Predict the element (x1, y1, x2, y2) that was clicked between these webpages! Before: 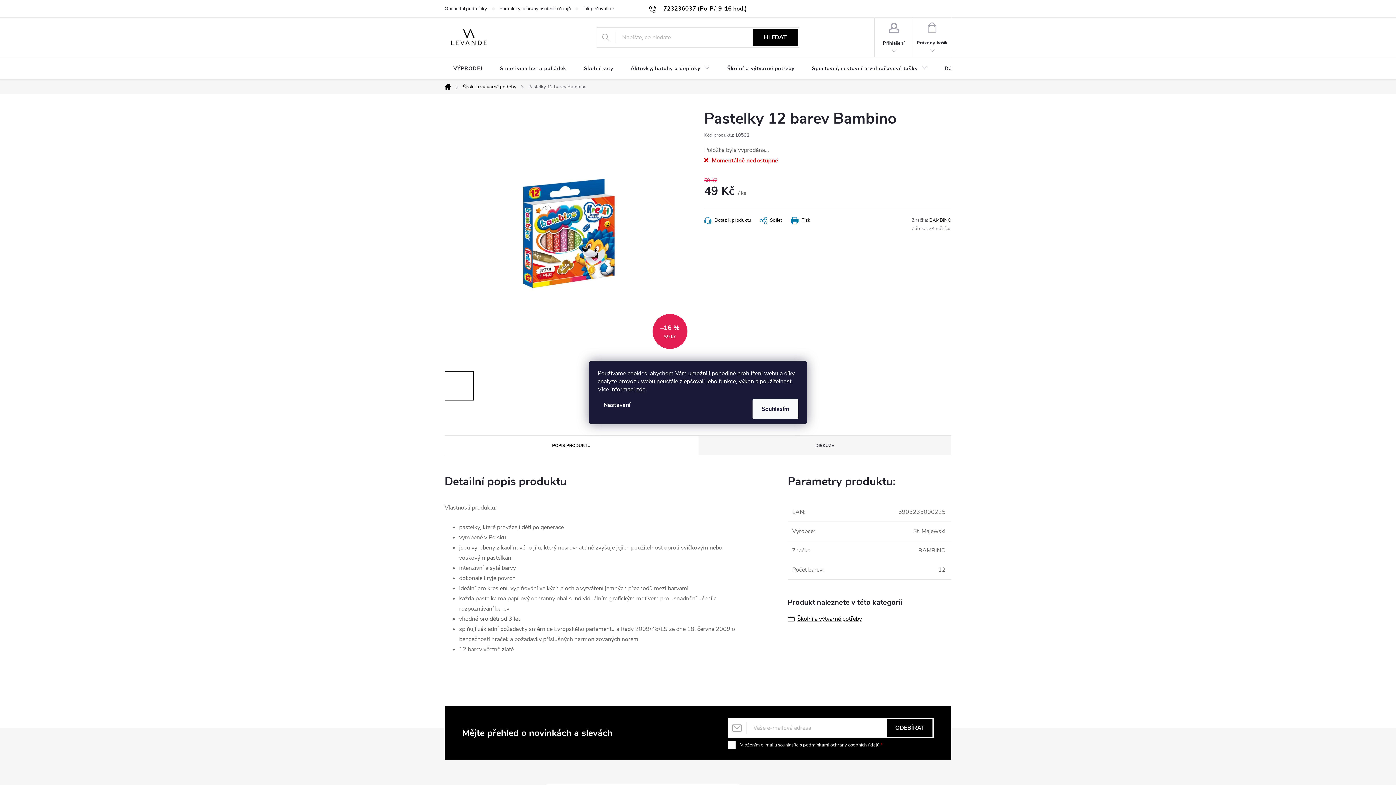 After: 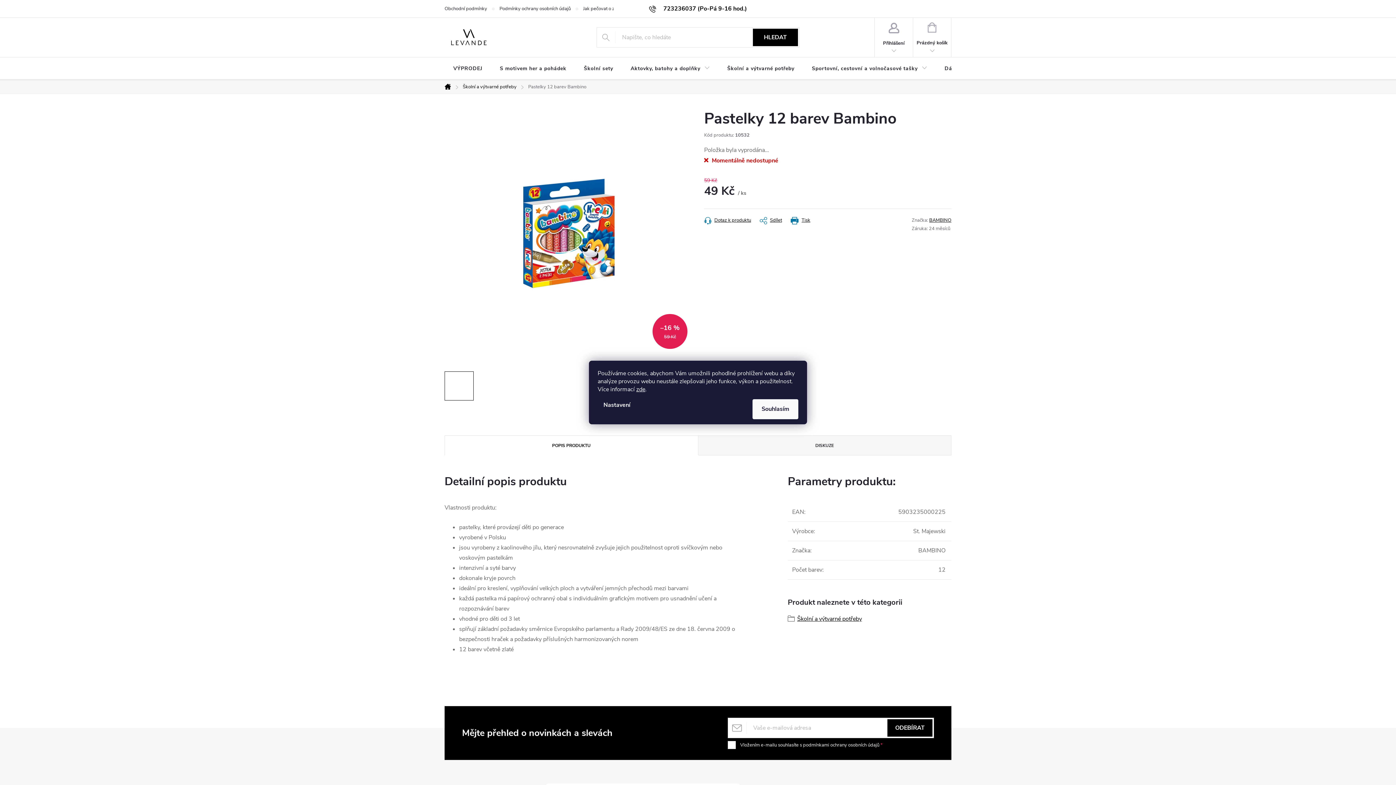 Action: label: podmínkami ochrany osobních údajů bbox: (803, 742, 879, 748)